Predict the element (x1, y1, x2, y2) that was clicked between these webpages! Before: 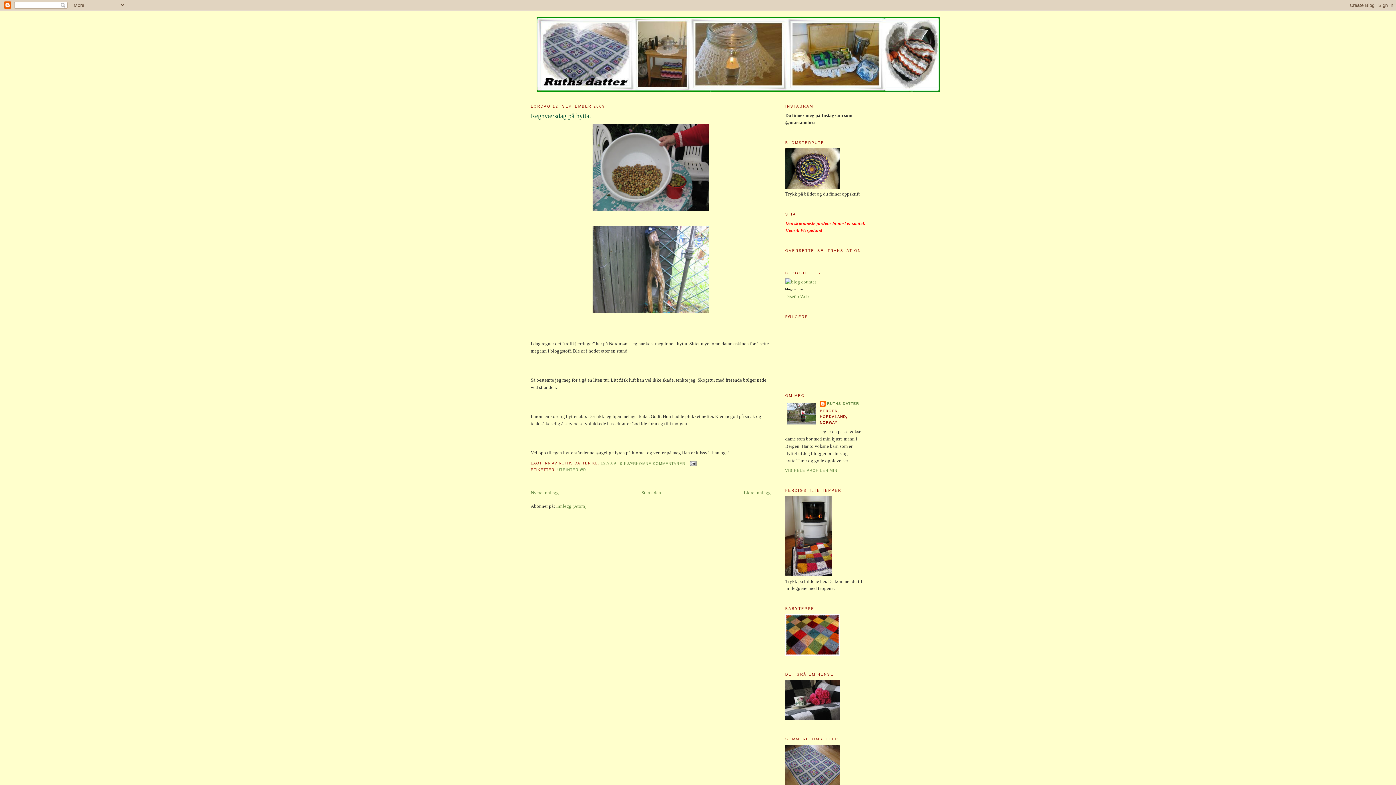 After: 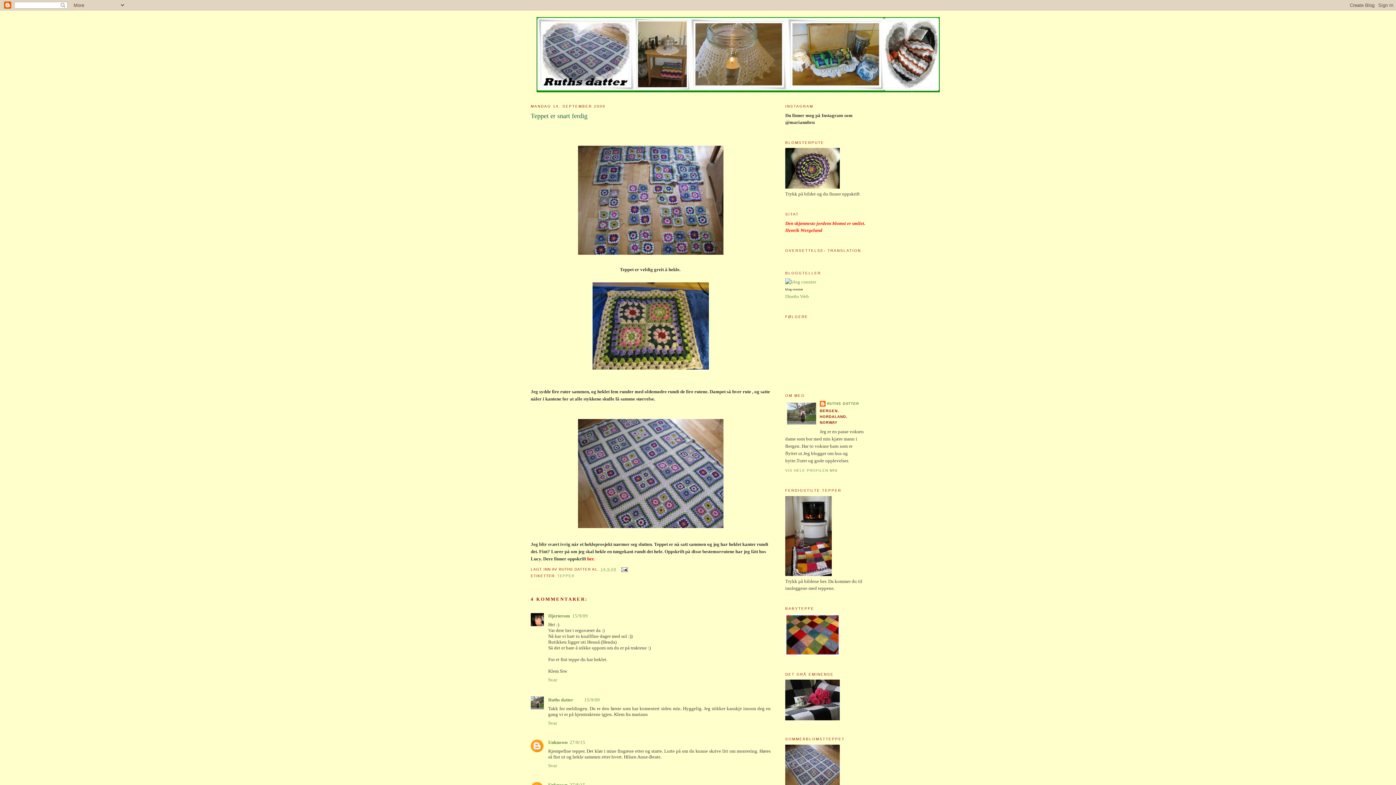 Action: bbox: (785, 781, 840, 786)